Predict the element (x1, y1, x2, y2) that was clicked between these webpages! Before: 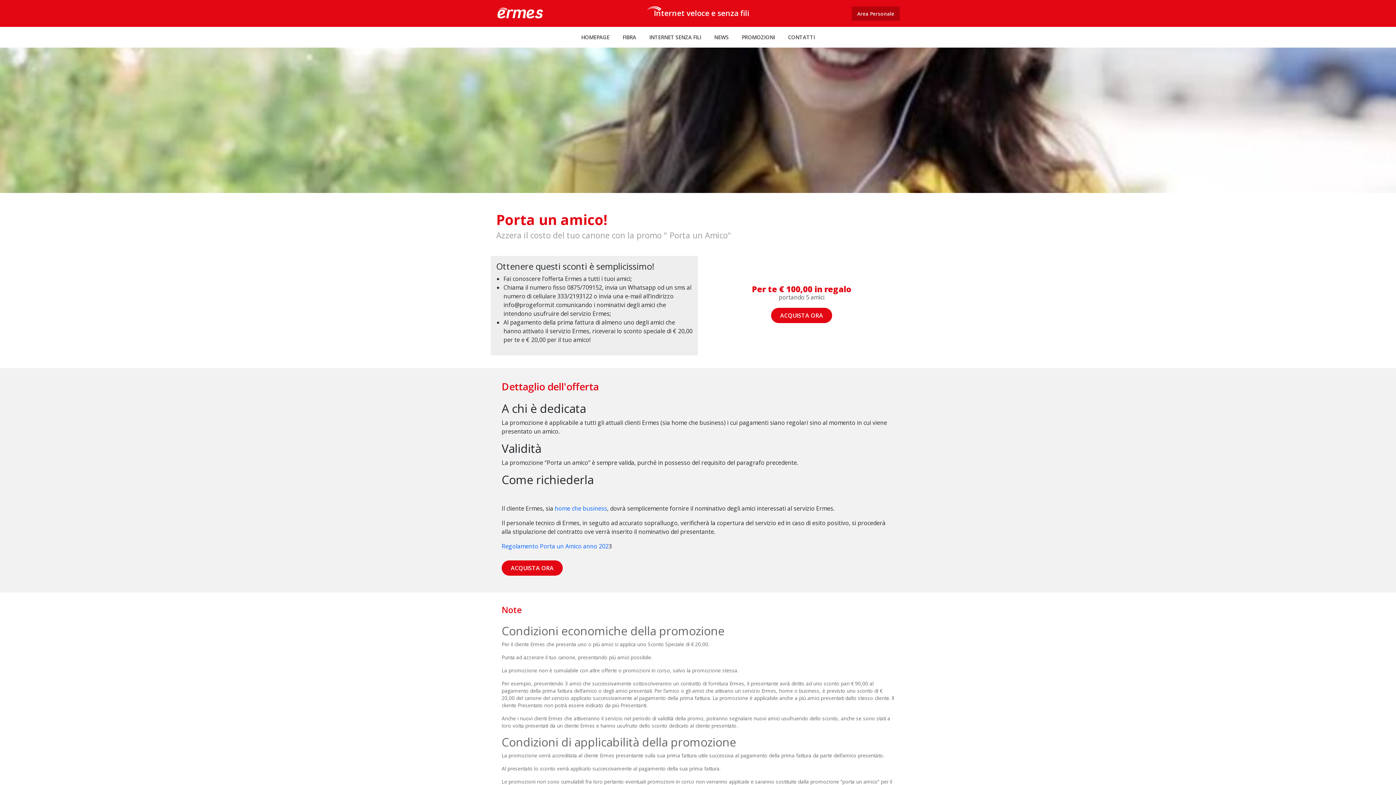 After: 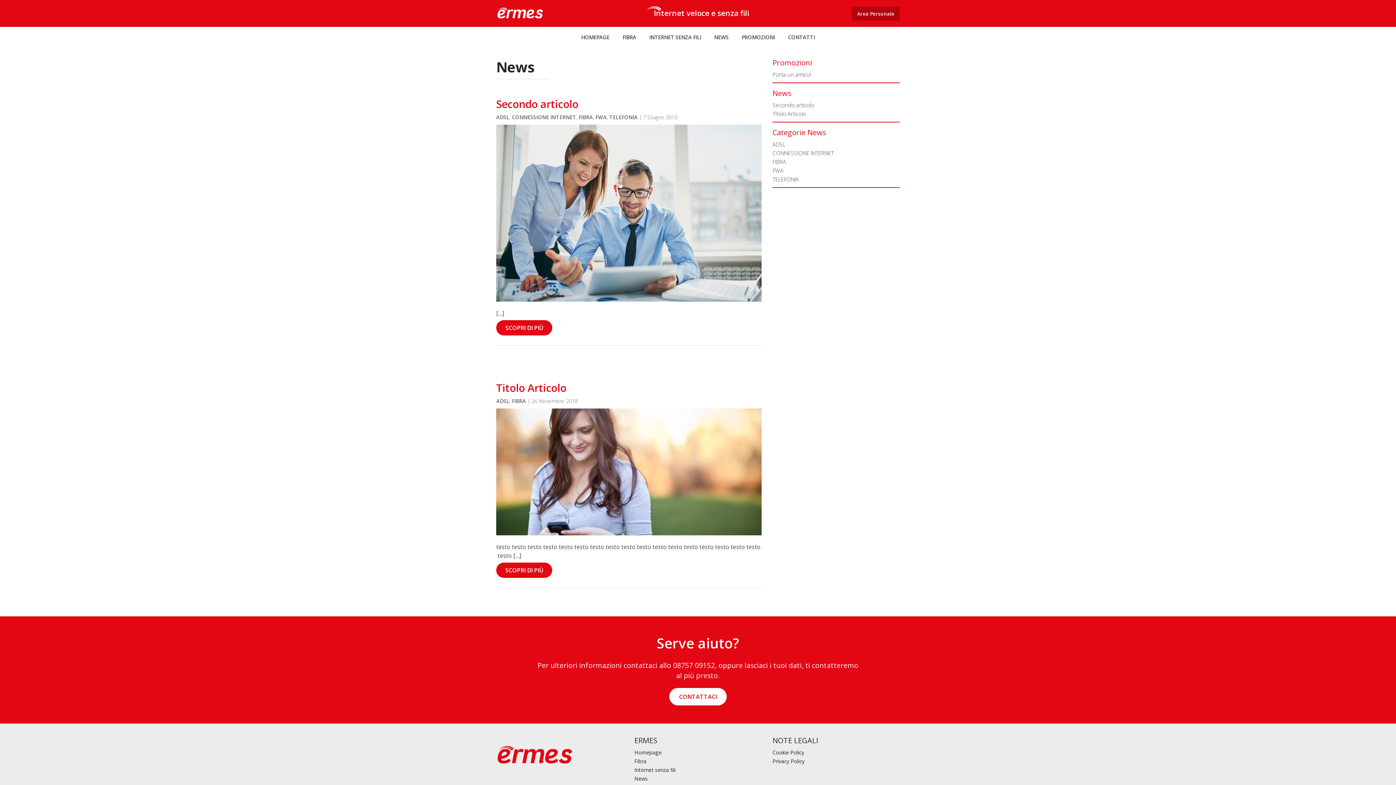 Action: bbox: (711, 30, 731, 44) label: NEWS